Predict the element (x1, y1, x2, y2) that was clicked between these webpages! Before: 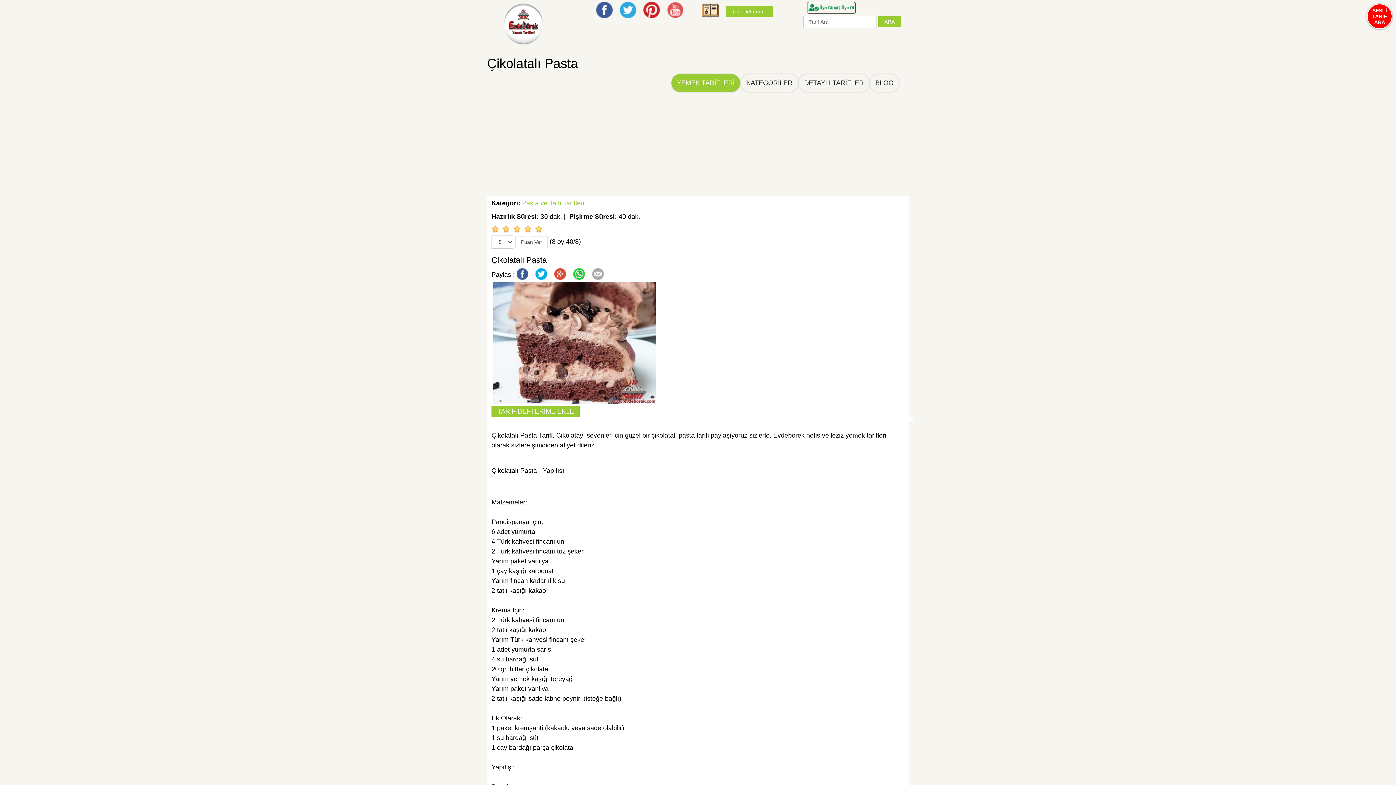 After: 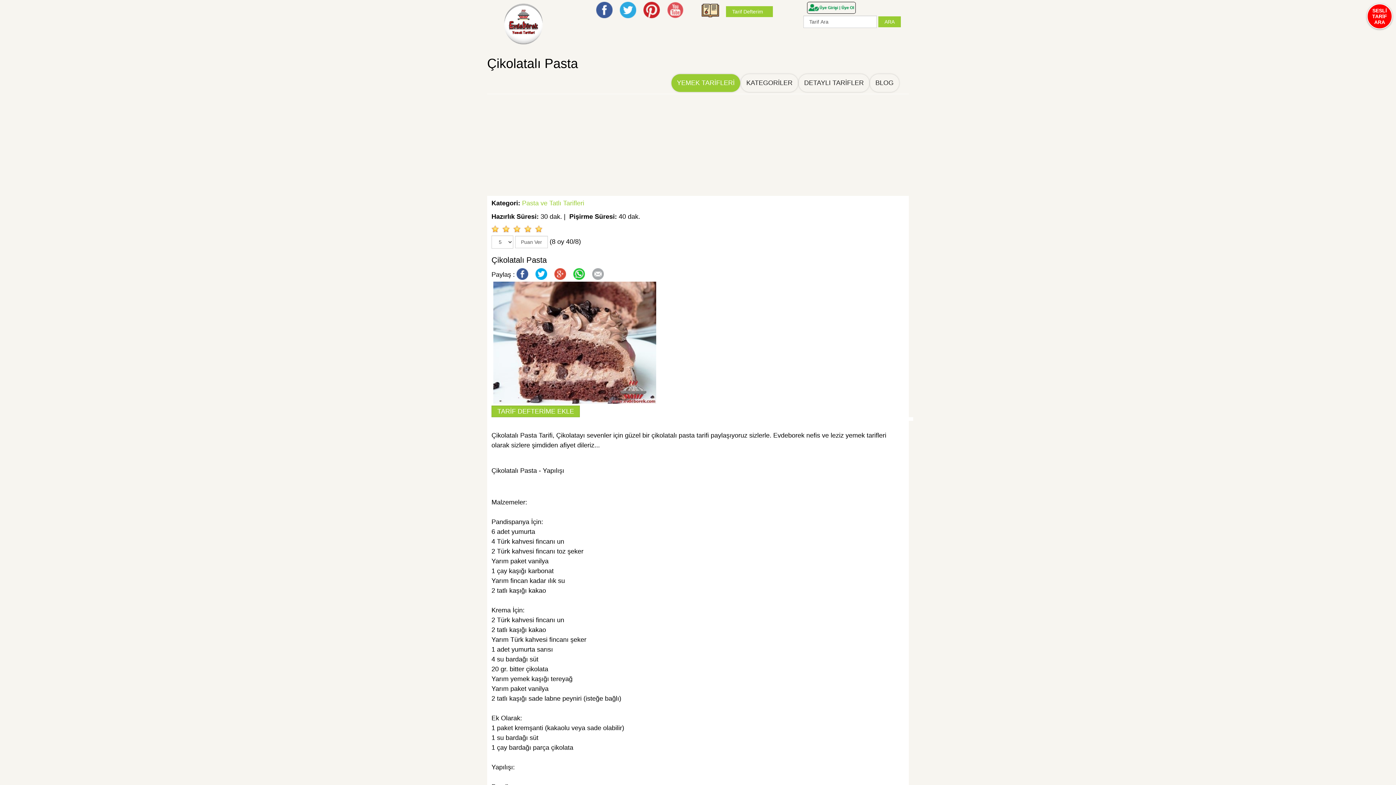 Action: bbox: (667, 6, 689, 14)